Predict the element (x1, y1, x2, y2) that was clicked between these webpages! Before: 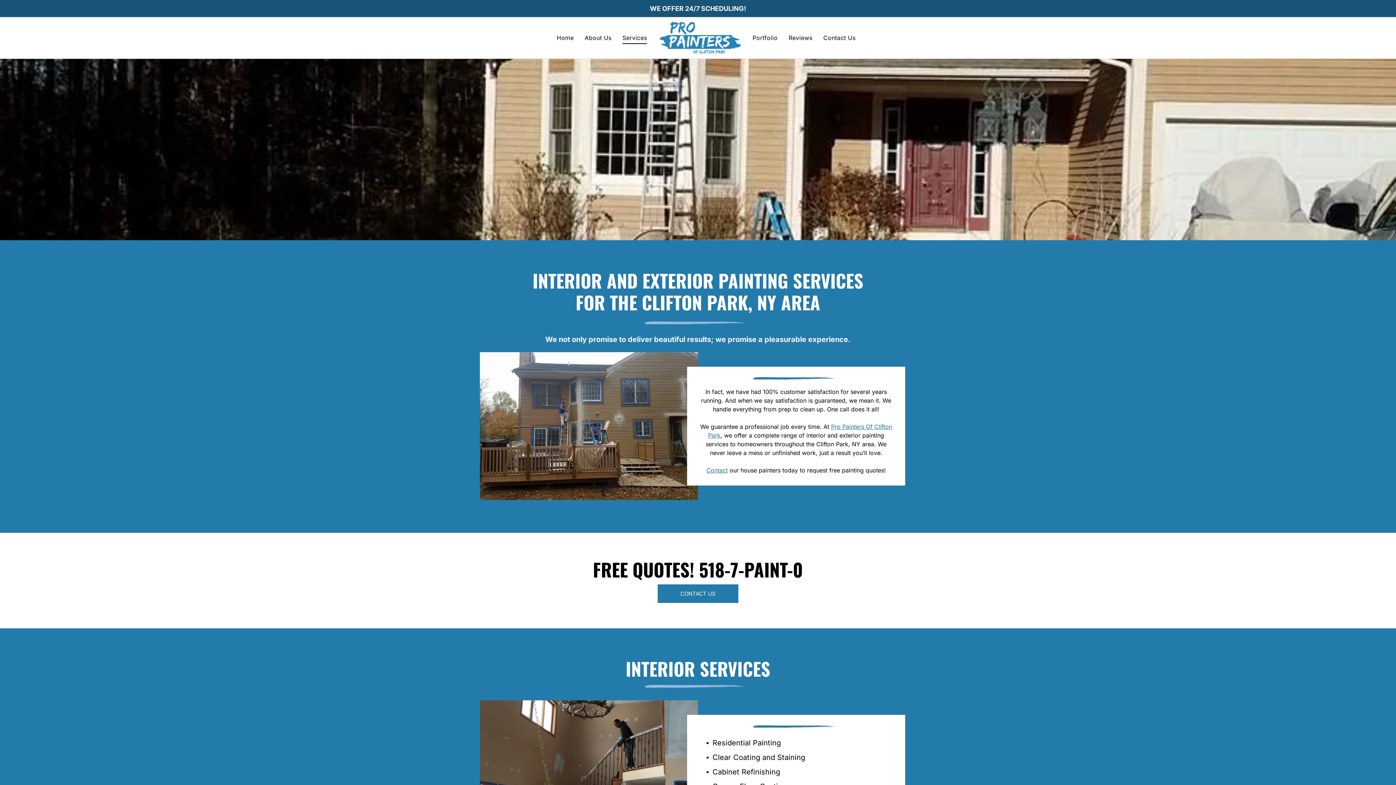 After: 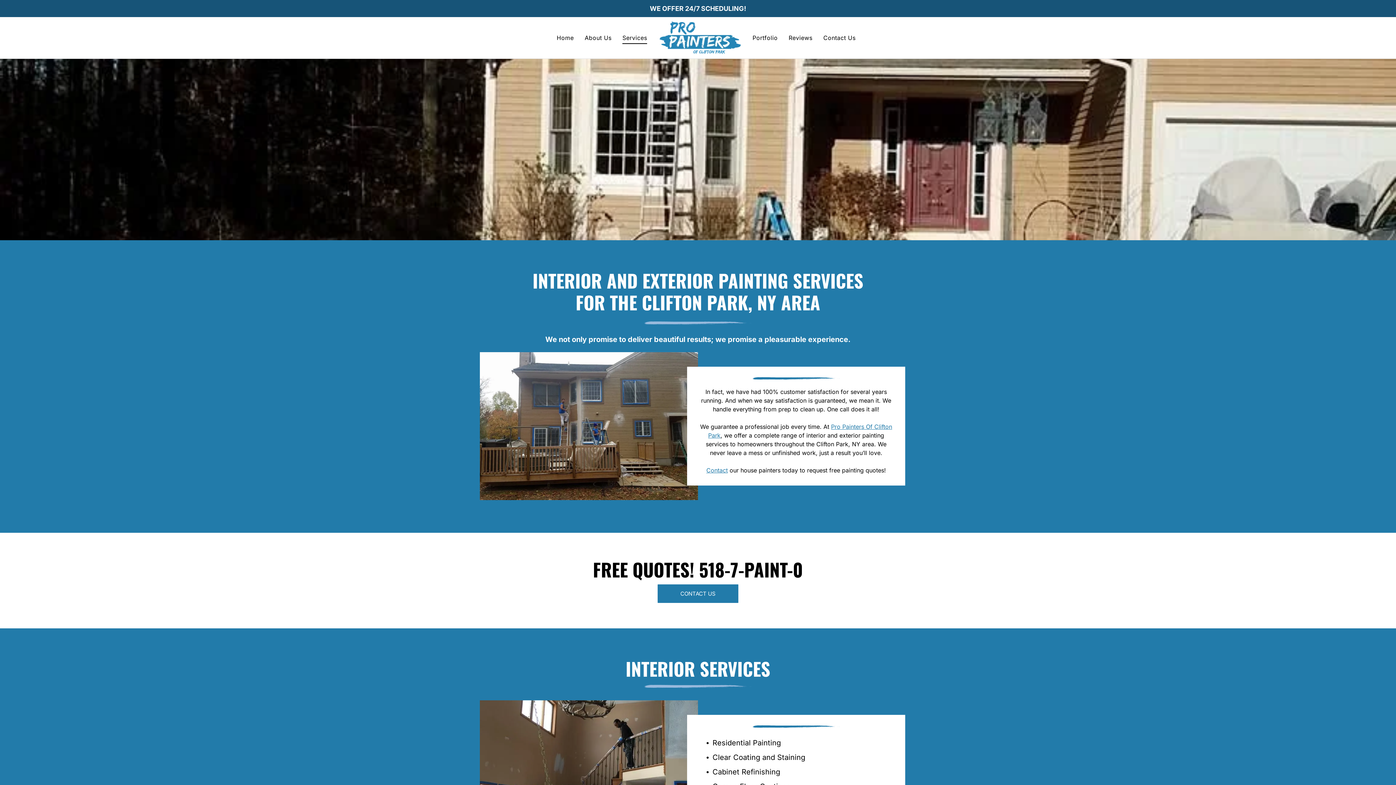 Action: label: 518-7-PAINT-0 bbox: (699, 556, 803, 583)